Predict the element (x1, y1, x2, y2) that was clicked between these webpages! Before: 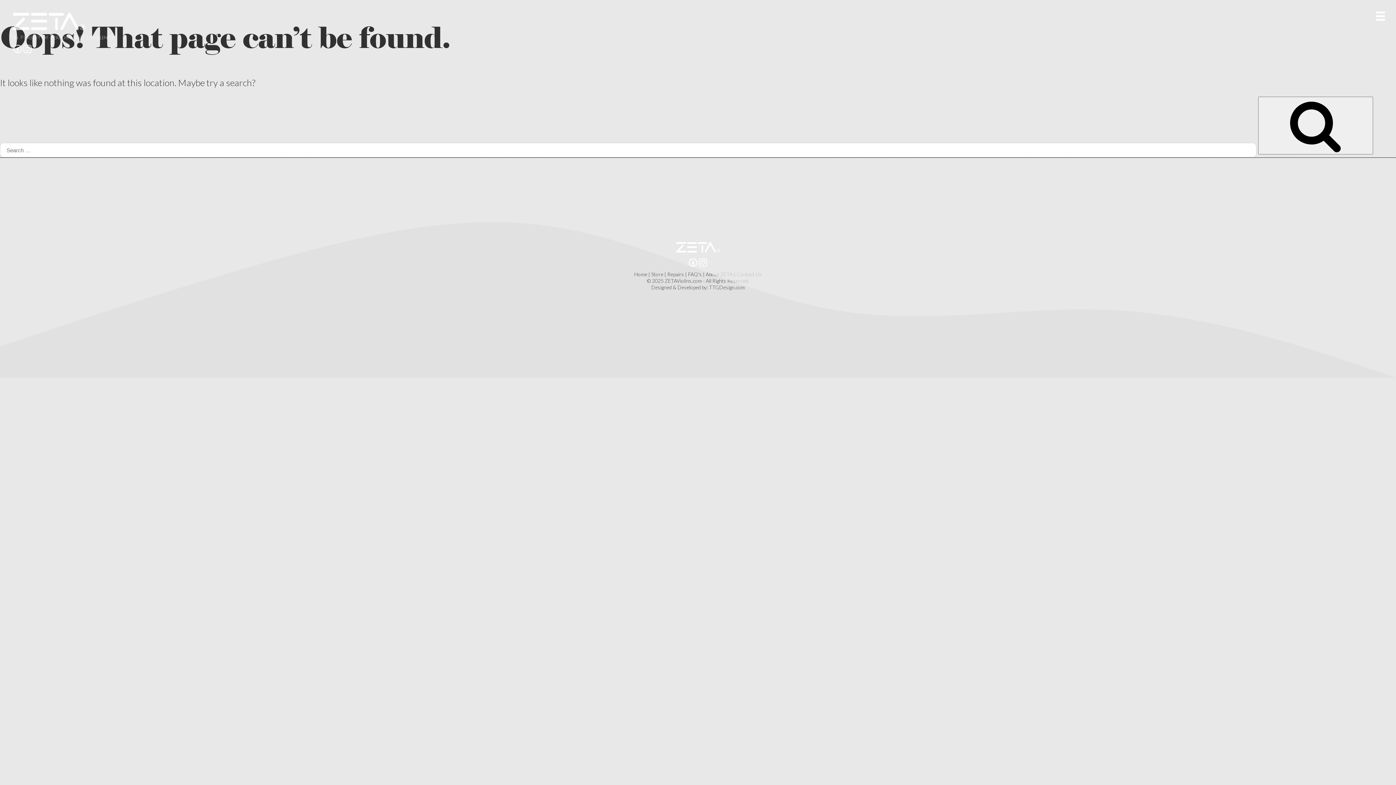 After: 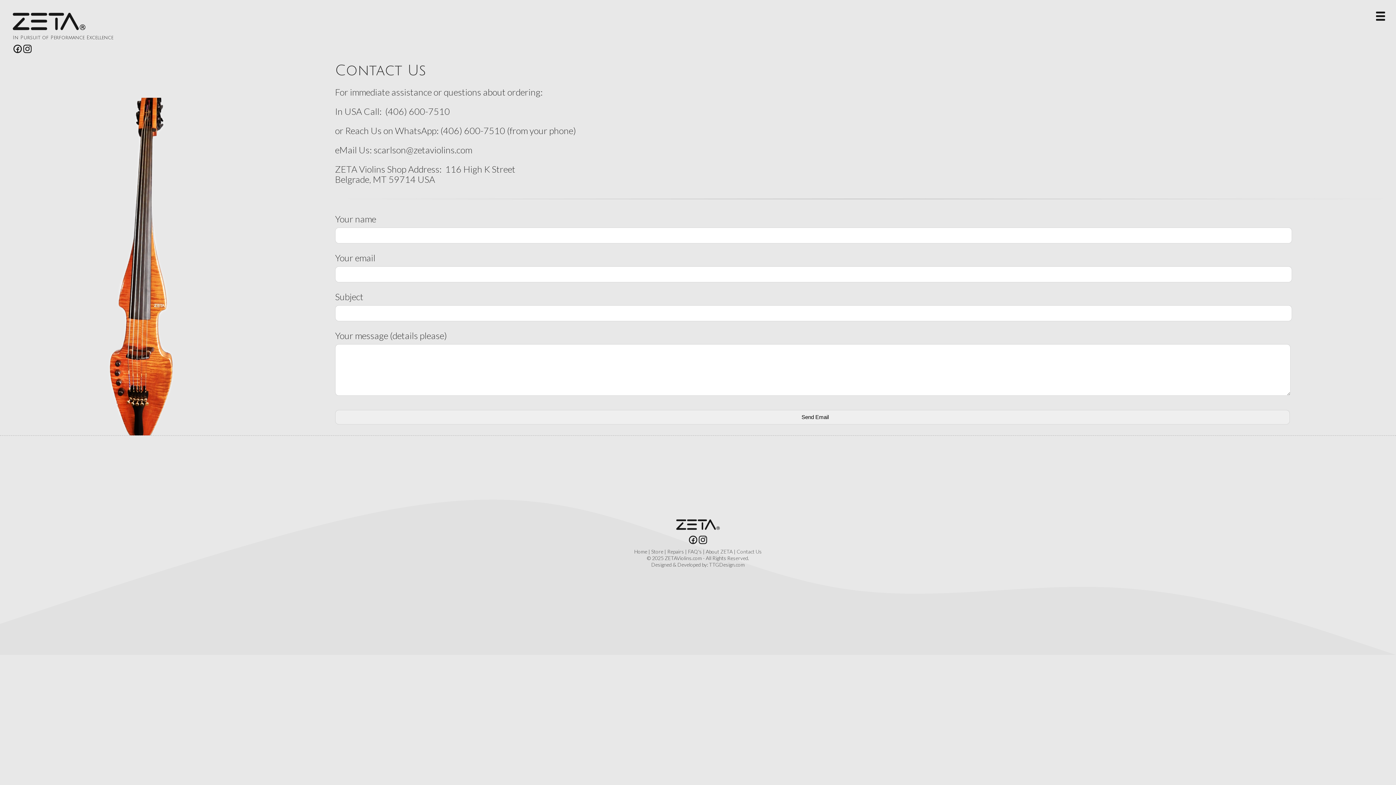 Action: label: Contact Us bbox: (736, 271, 762, 277)